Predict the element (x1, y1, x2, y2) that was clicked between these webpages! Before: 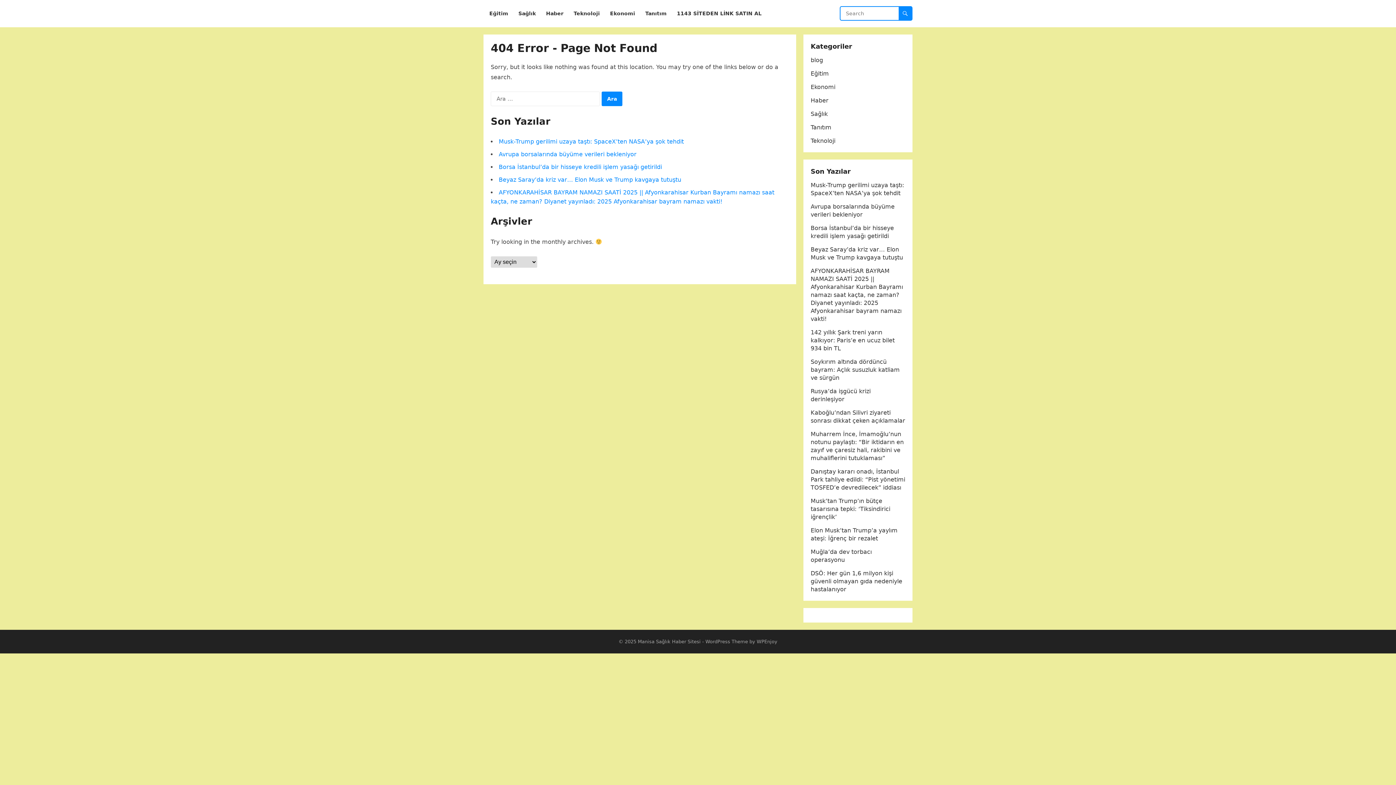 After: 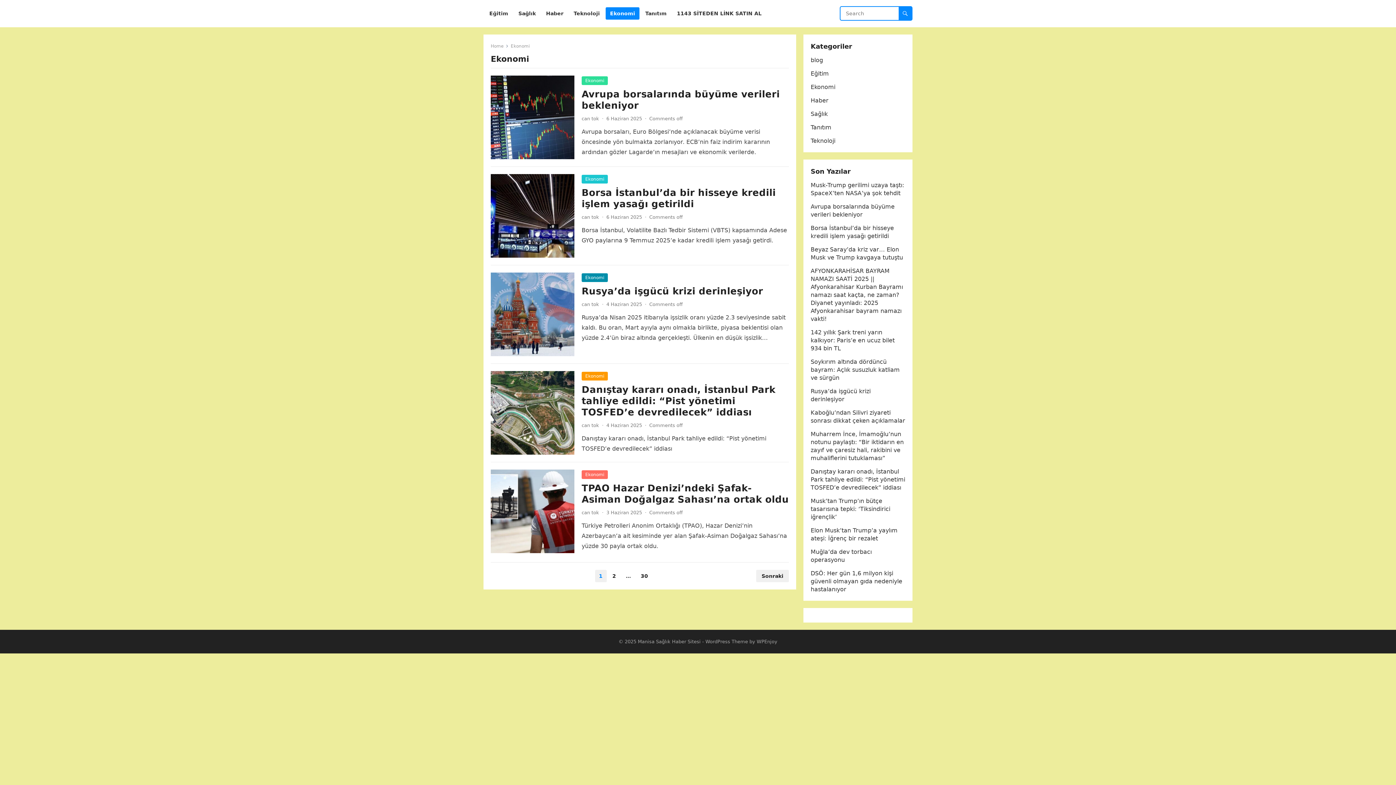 Action: bbox: (605, 0, 639, 27) label: Ekonomi